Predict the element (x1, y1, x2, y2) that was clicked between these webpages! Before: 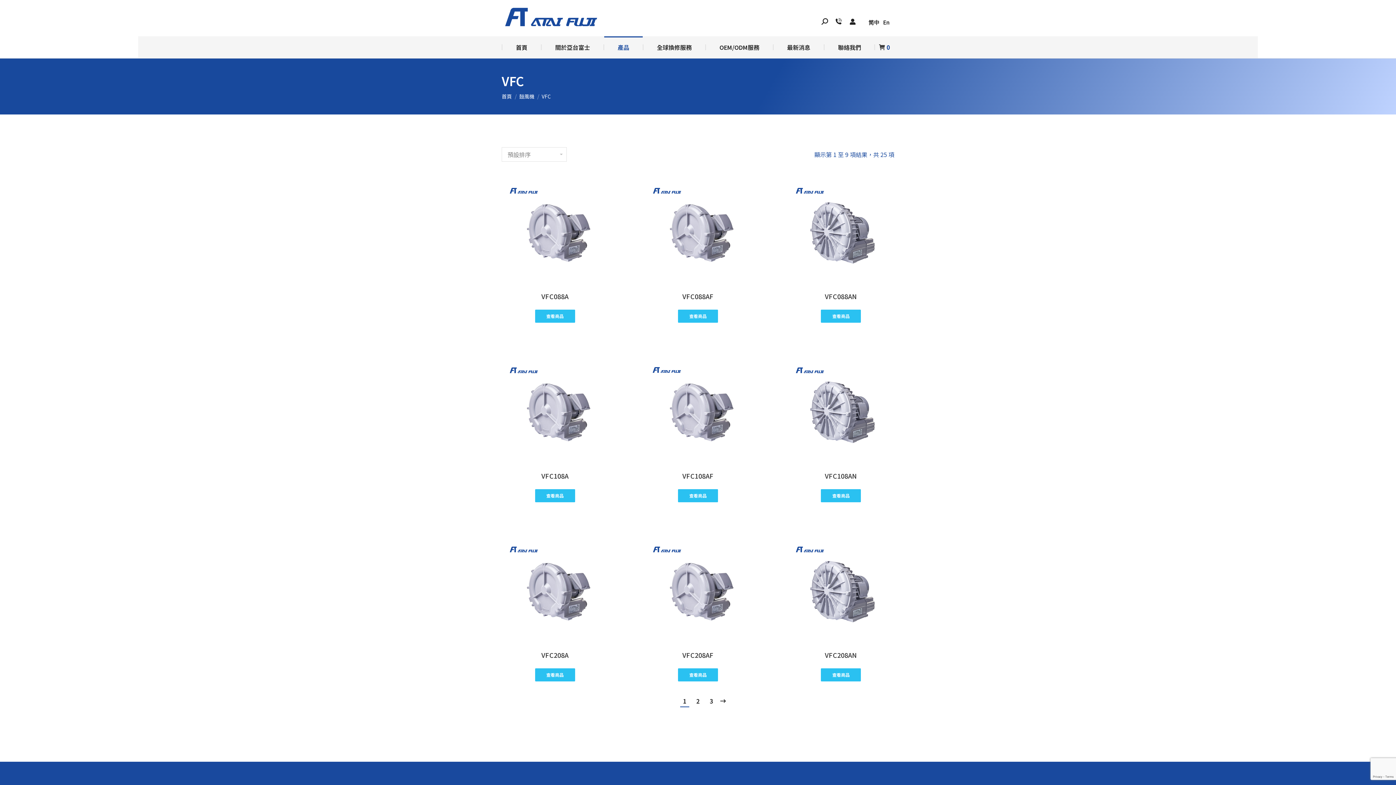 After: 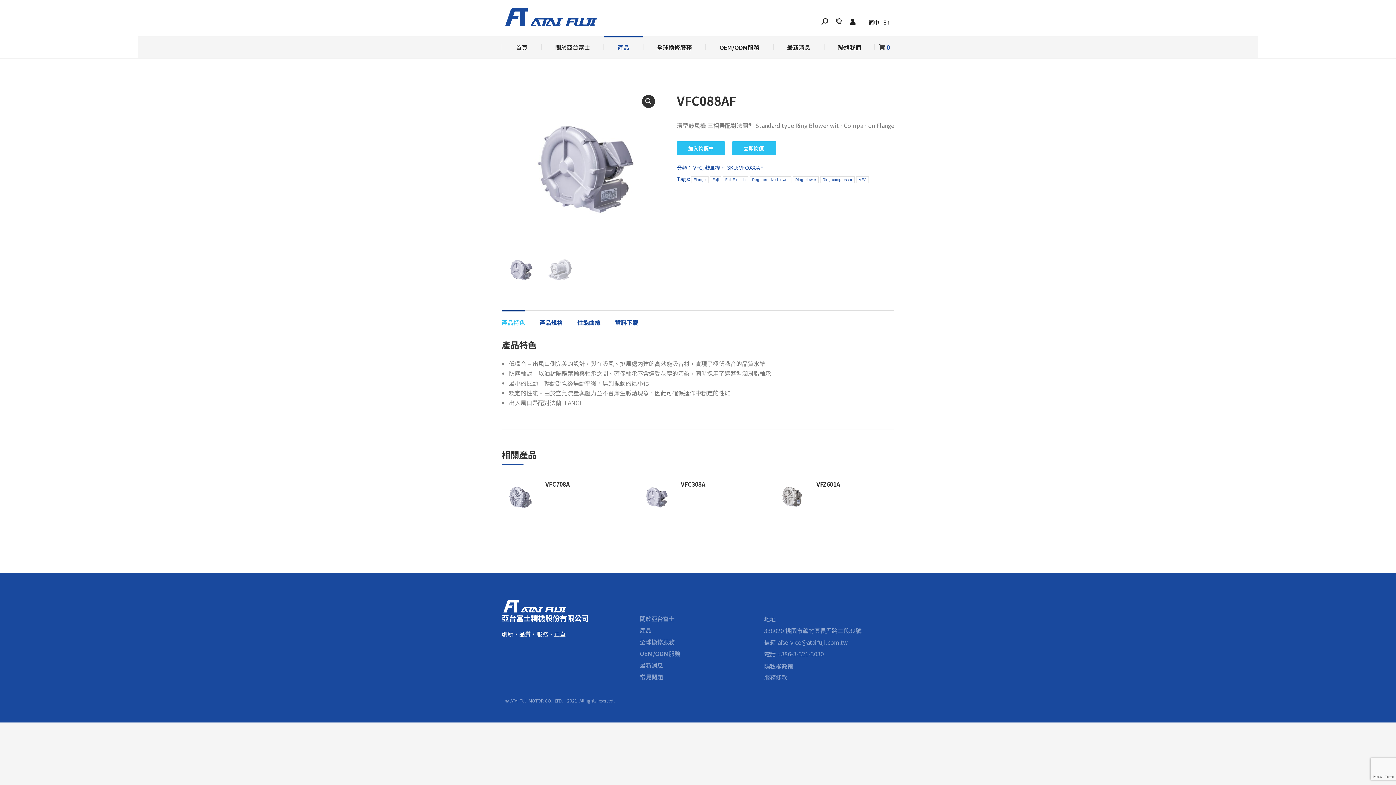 Action: bbox: (645, 181, 750, 285)